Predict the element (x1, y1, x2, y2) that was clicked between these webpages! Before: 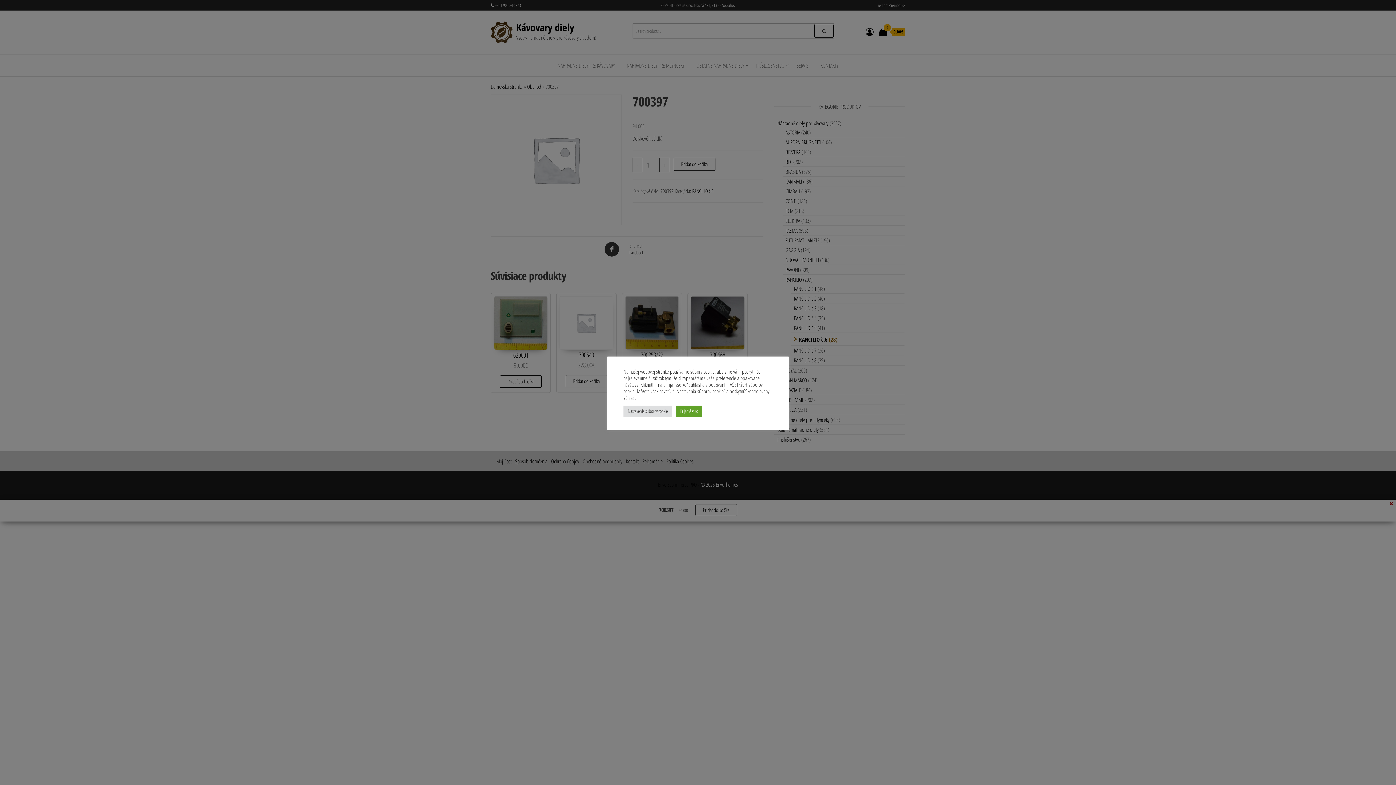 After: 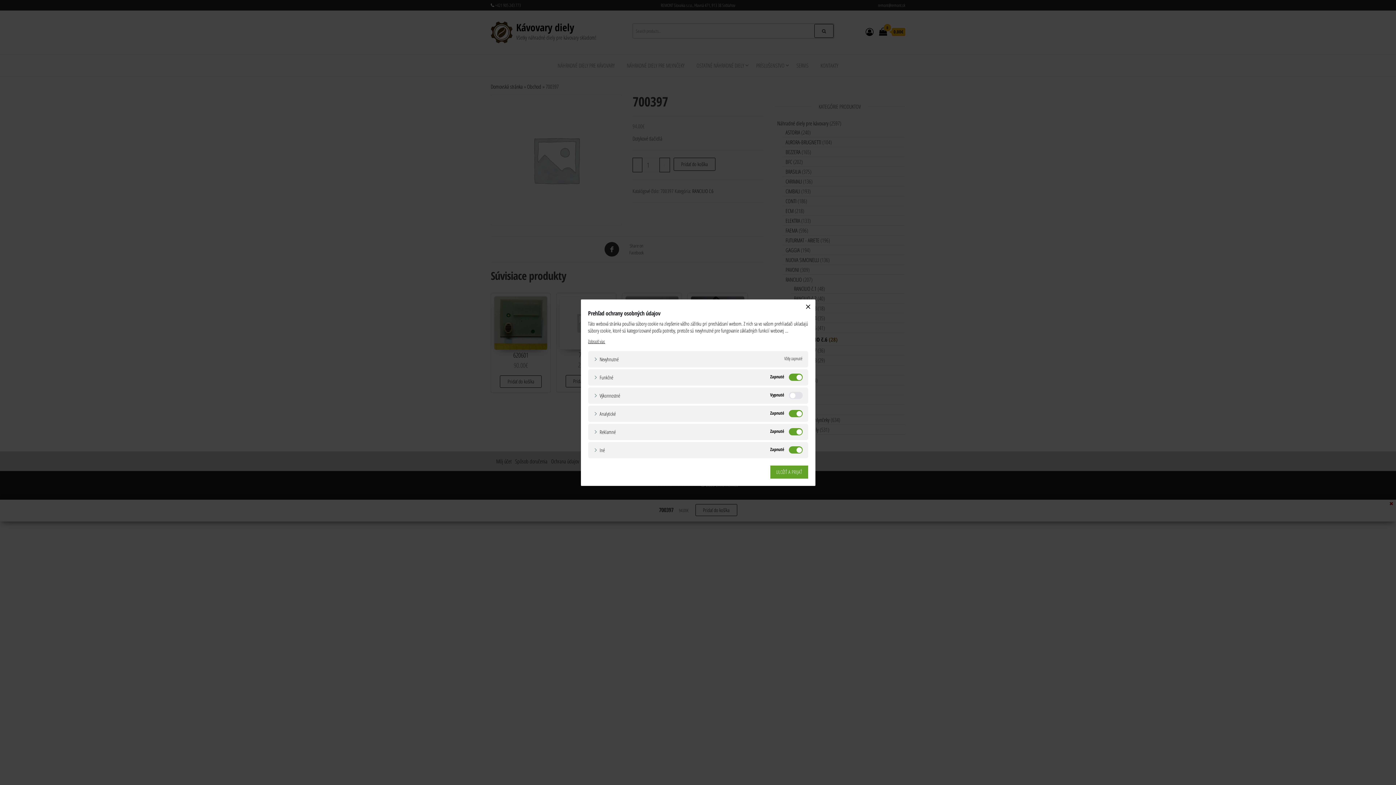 Action: label: Nastavenia súborov cookie bbox: (623, 405, 672, 416)